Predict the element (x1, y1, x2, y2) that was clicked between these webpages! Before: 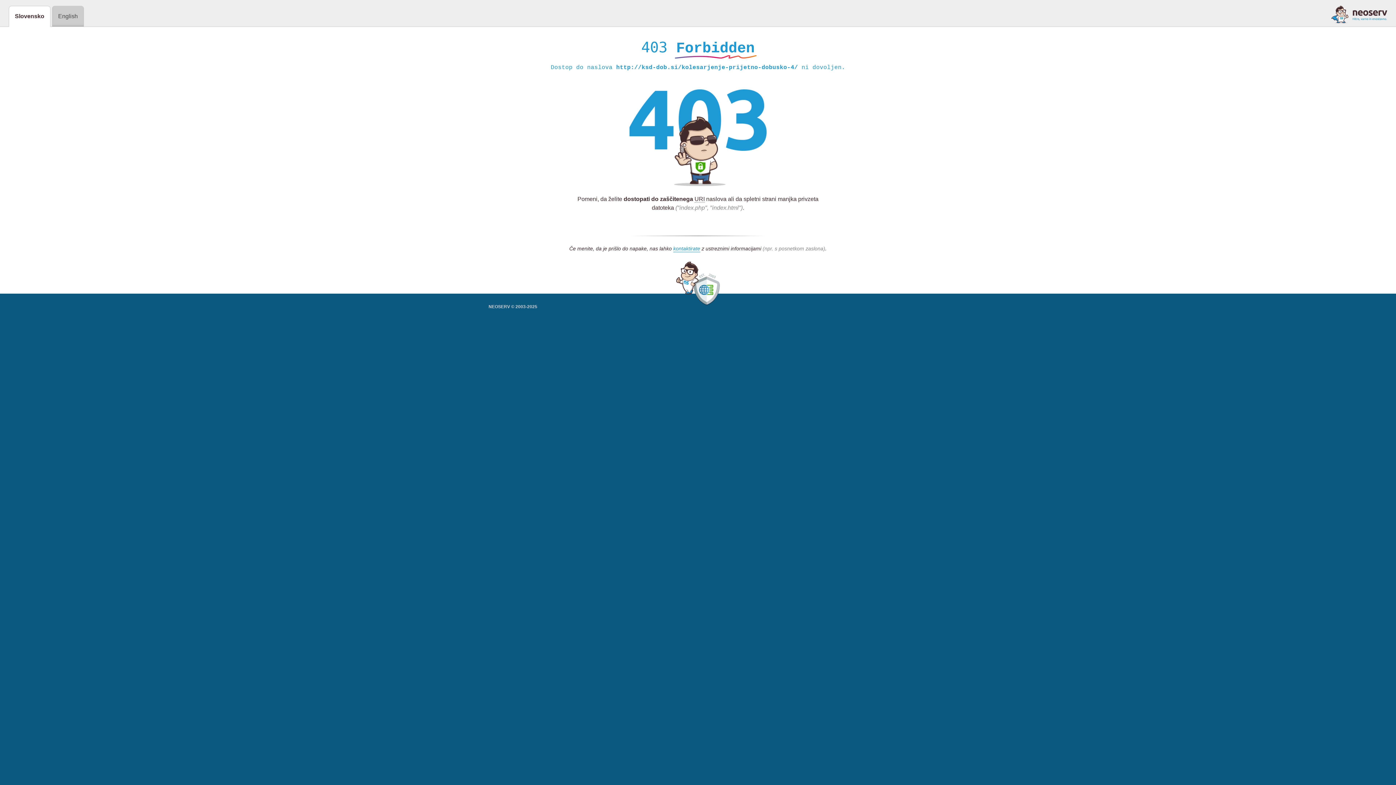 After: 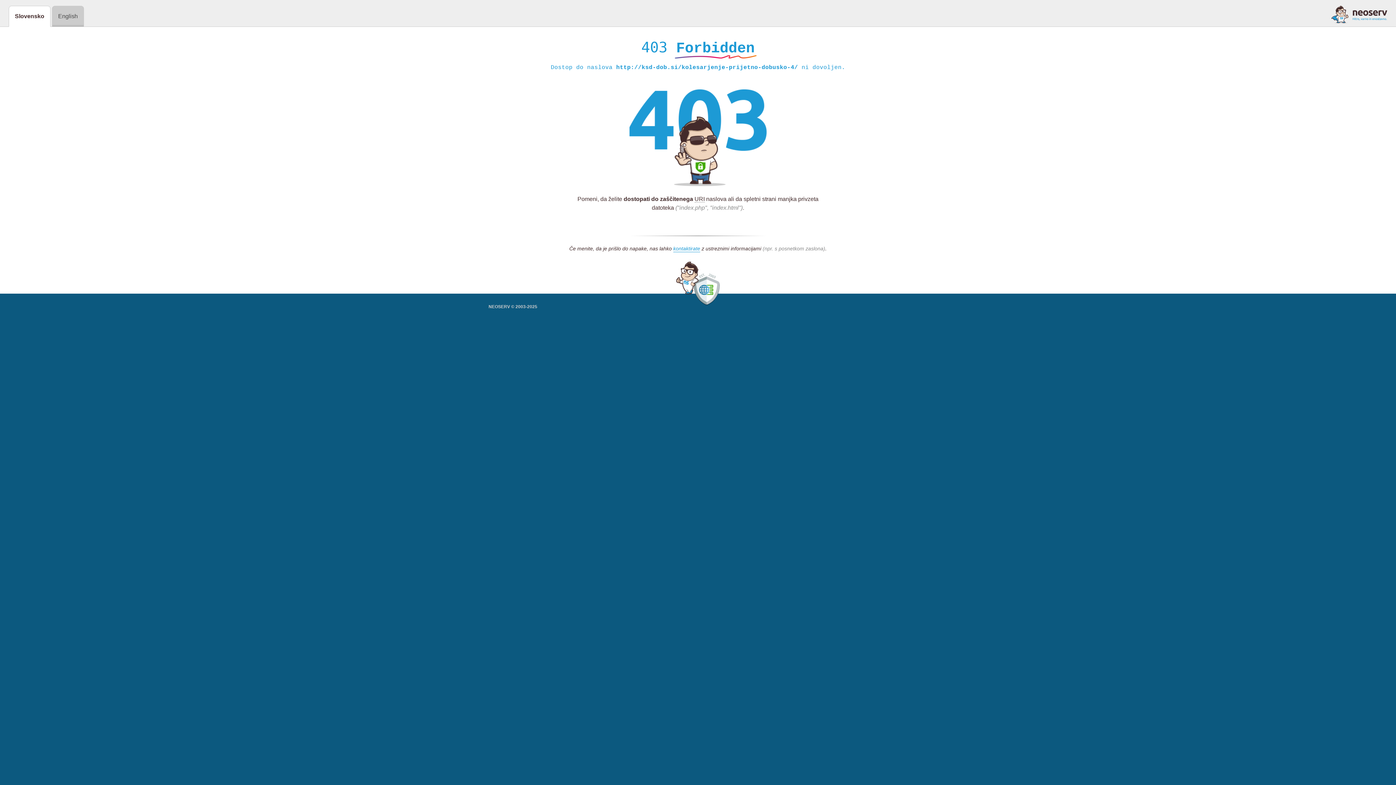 Action: bbox: (1331, 5, 1387, 23)